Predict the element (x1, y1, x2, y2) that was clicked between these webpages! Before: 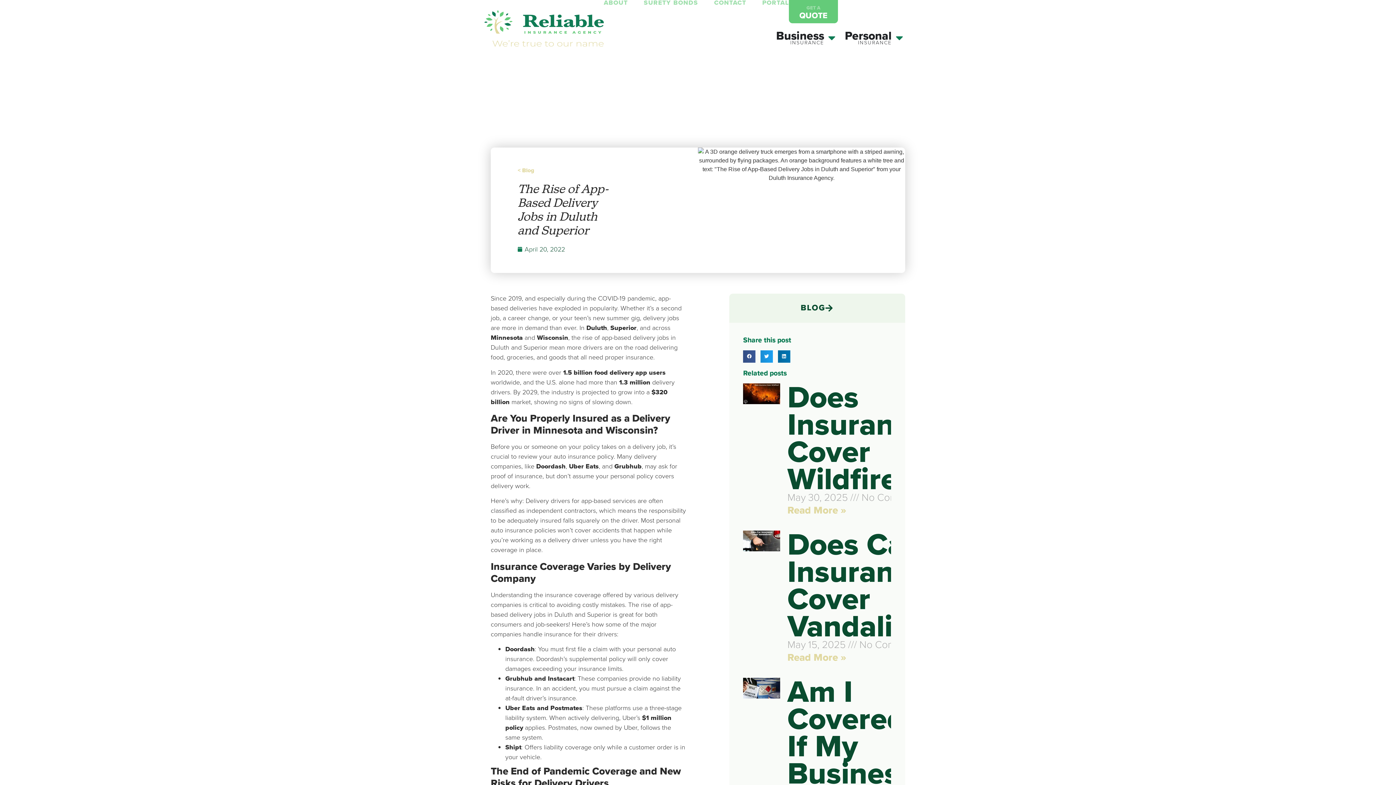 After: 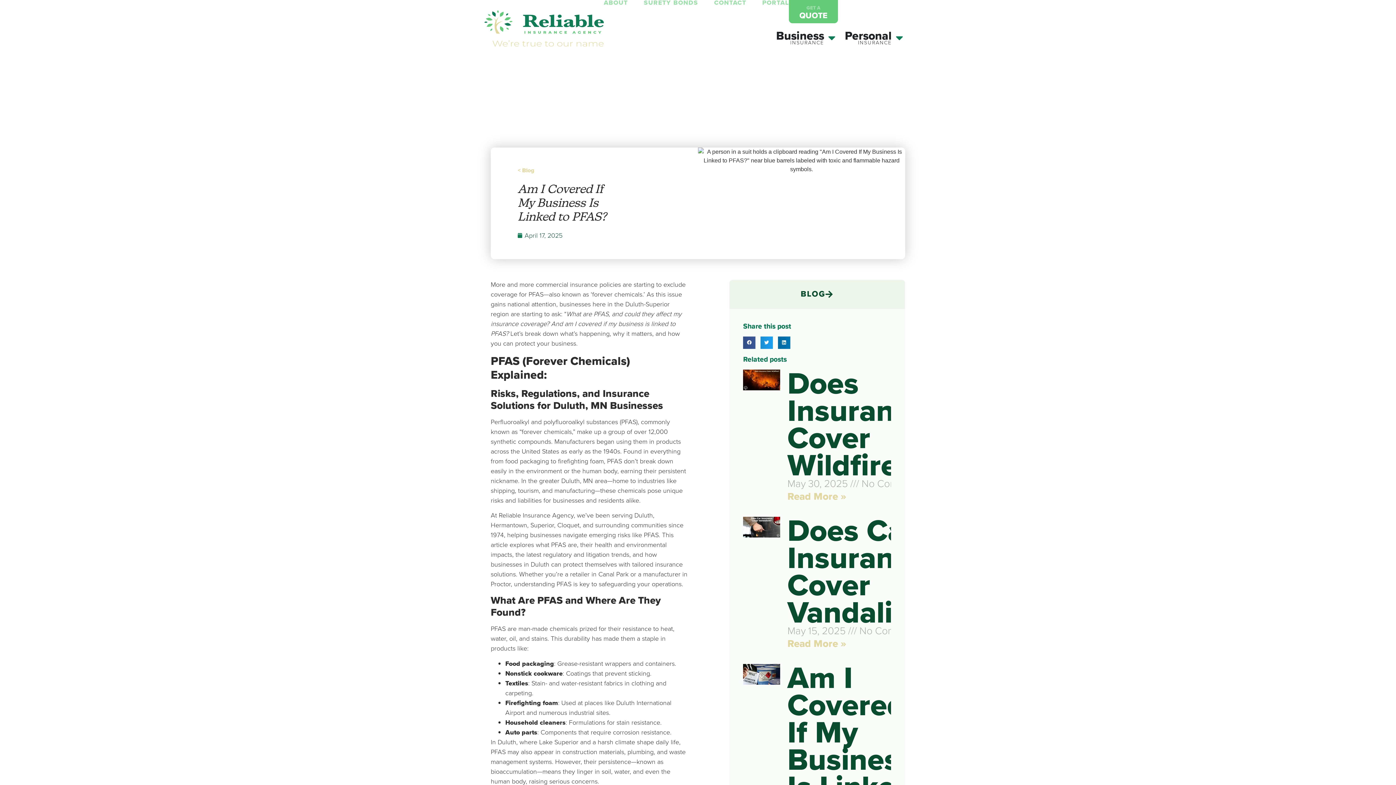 Action: bbox: (743, 678, 780, 877)